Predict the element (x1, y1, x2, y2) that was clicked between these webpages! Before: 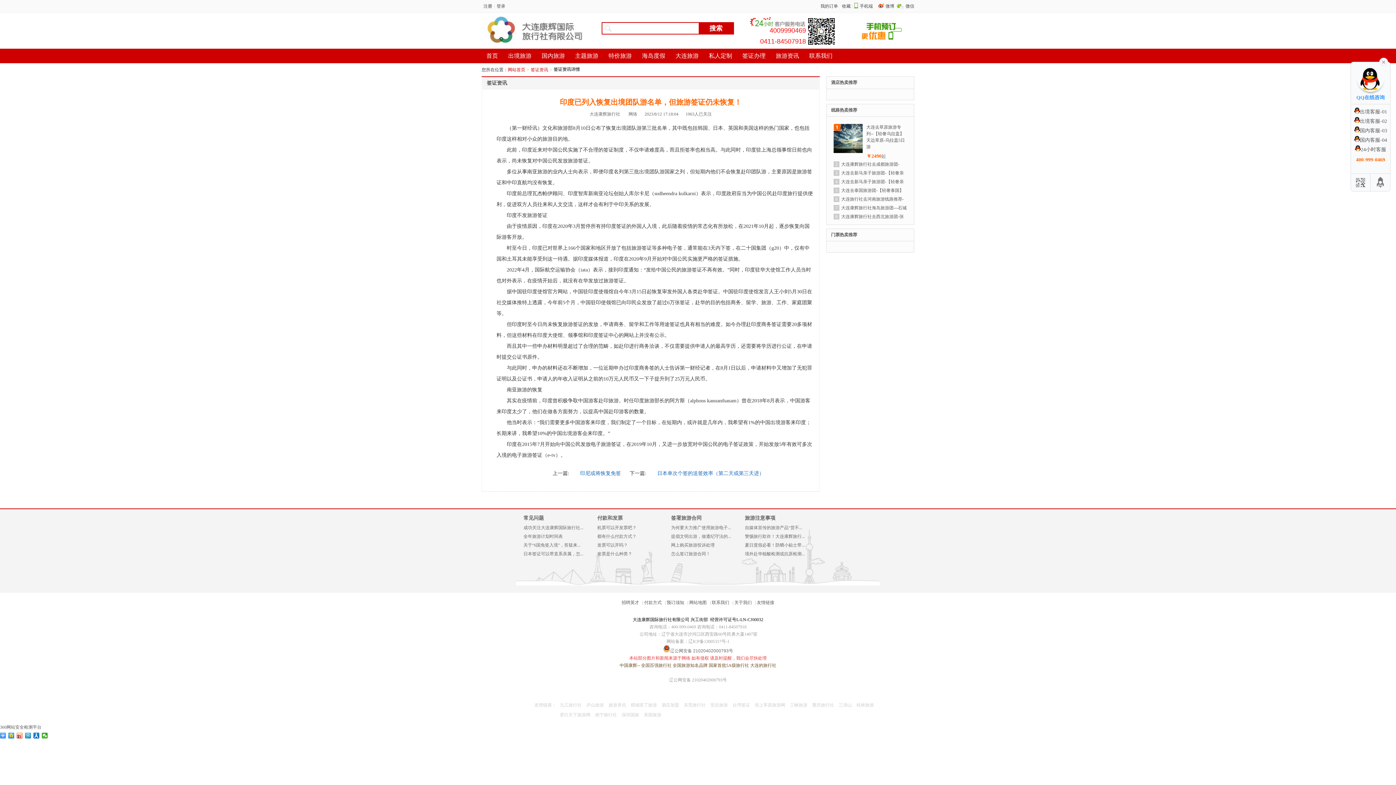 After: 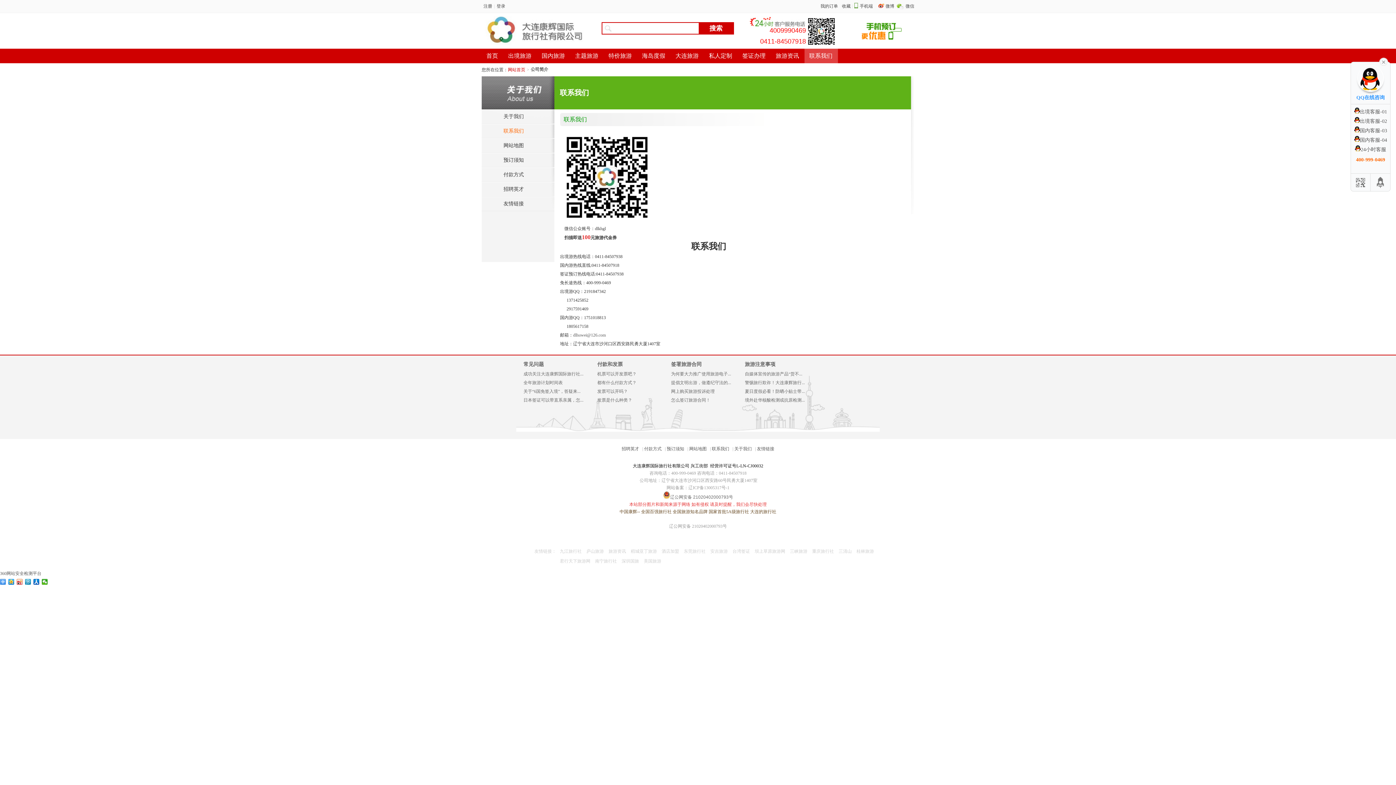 Action: label: 联系我们 bbox: (804, 48, 837, 63)